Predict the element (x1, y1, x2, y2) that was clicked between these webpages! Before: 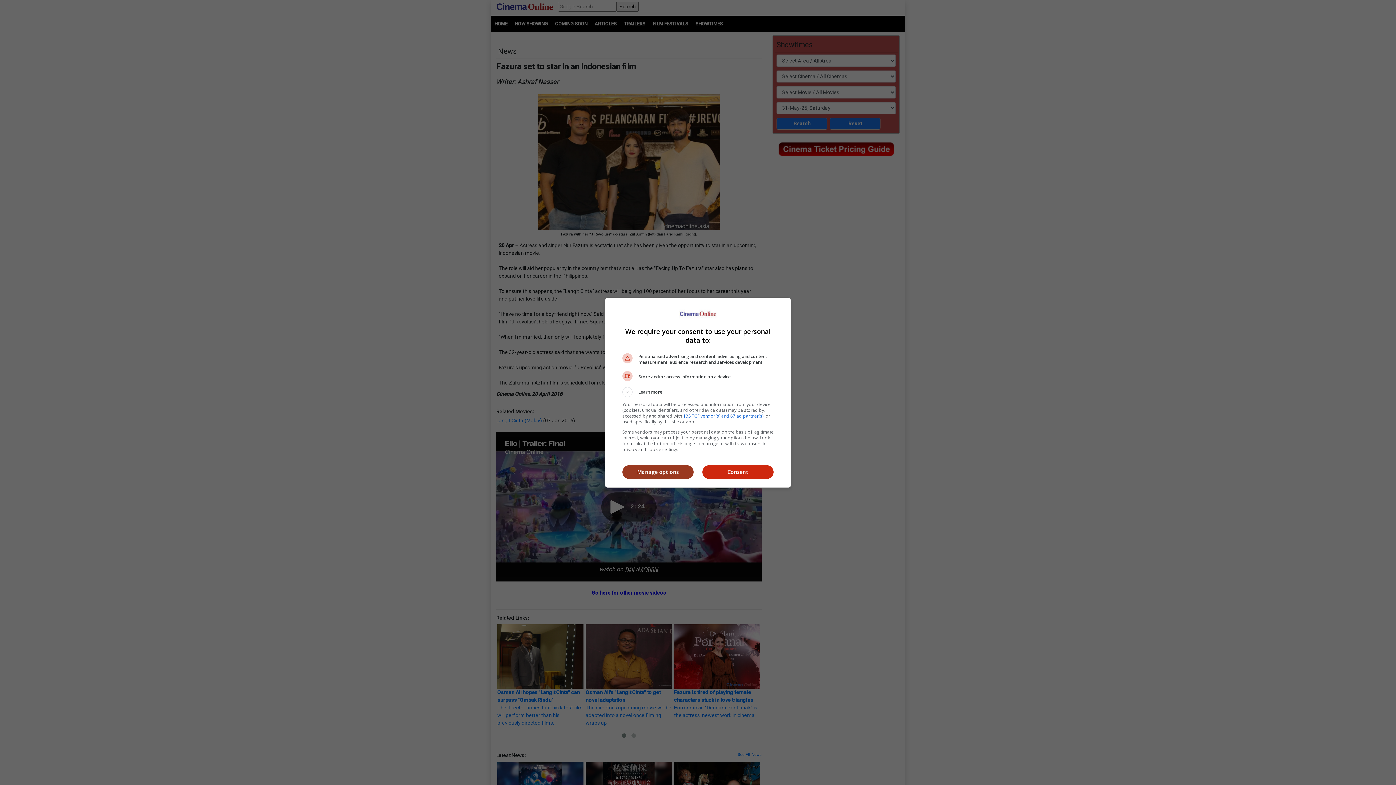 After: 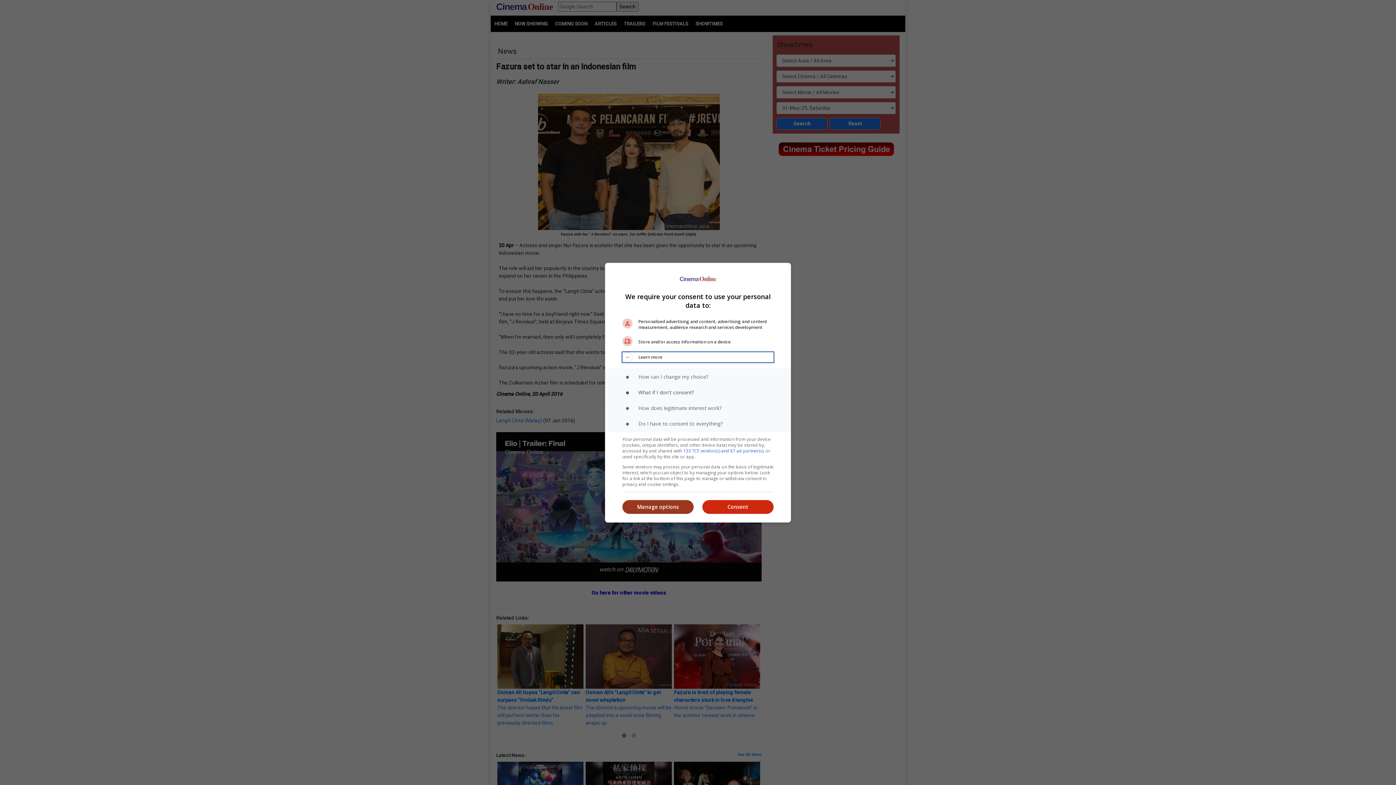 Action: bbox: (622, 387, 773, 397) label: Learn more